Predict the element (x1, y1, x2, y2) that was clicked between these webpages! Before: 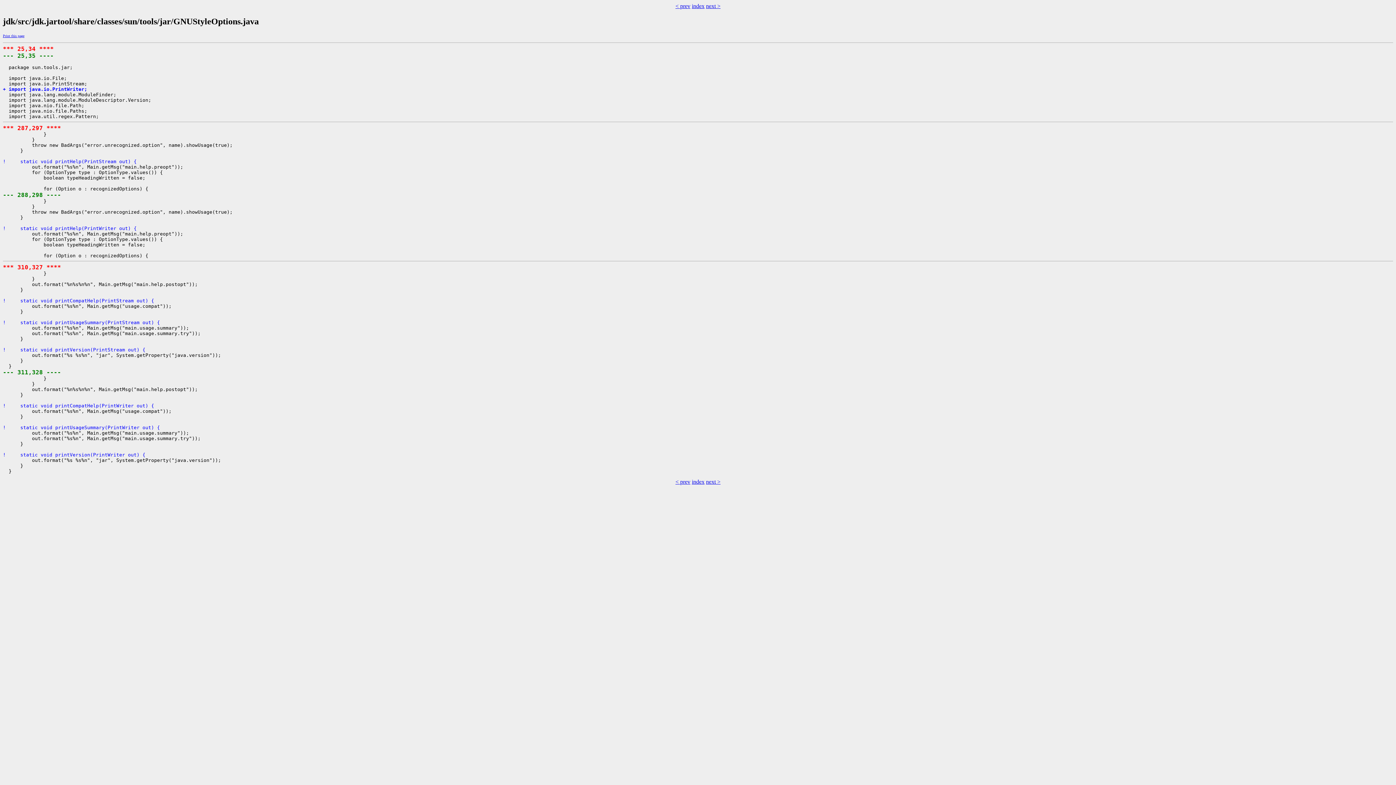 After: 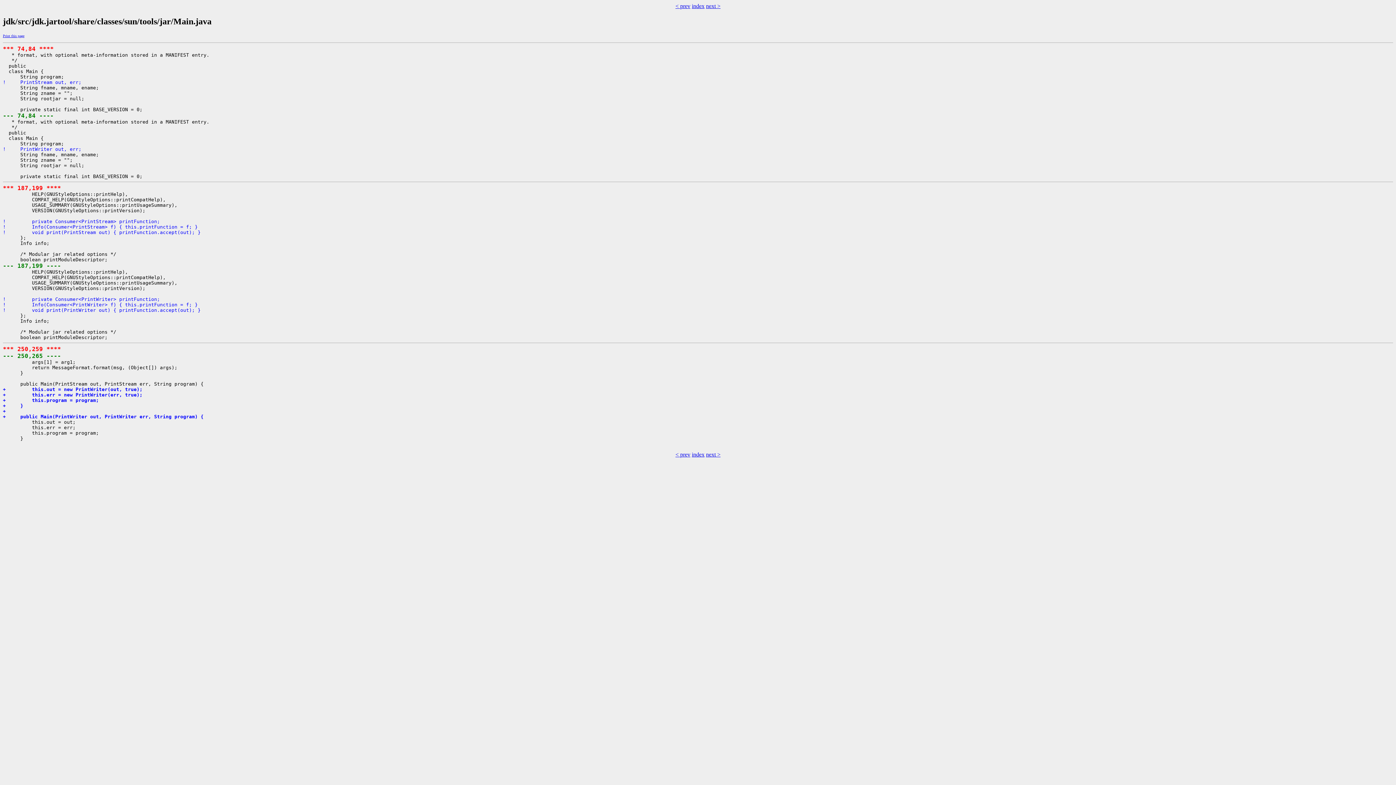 Action: label: next > bbox: (706, 479, 720, 485)